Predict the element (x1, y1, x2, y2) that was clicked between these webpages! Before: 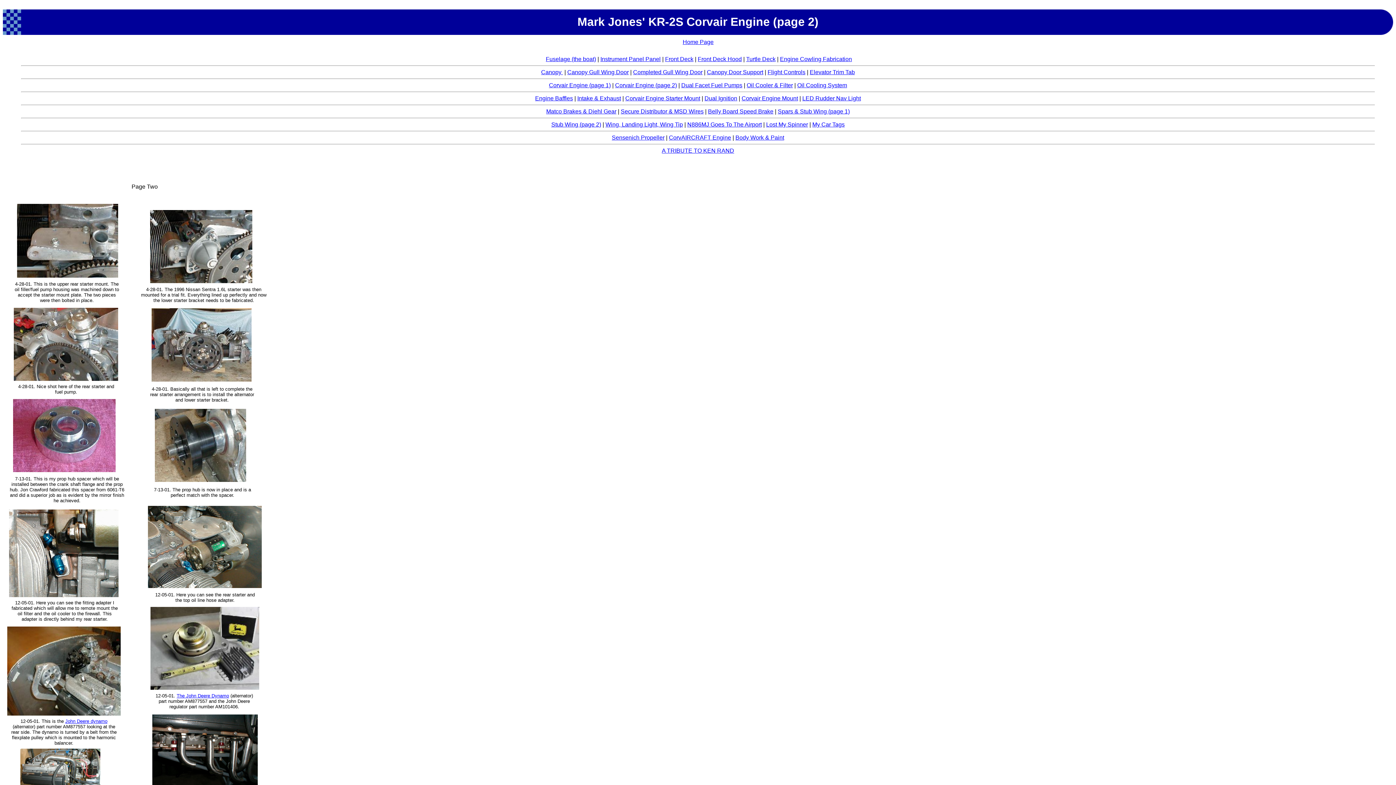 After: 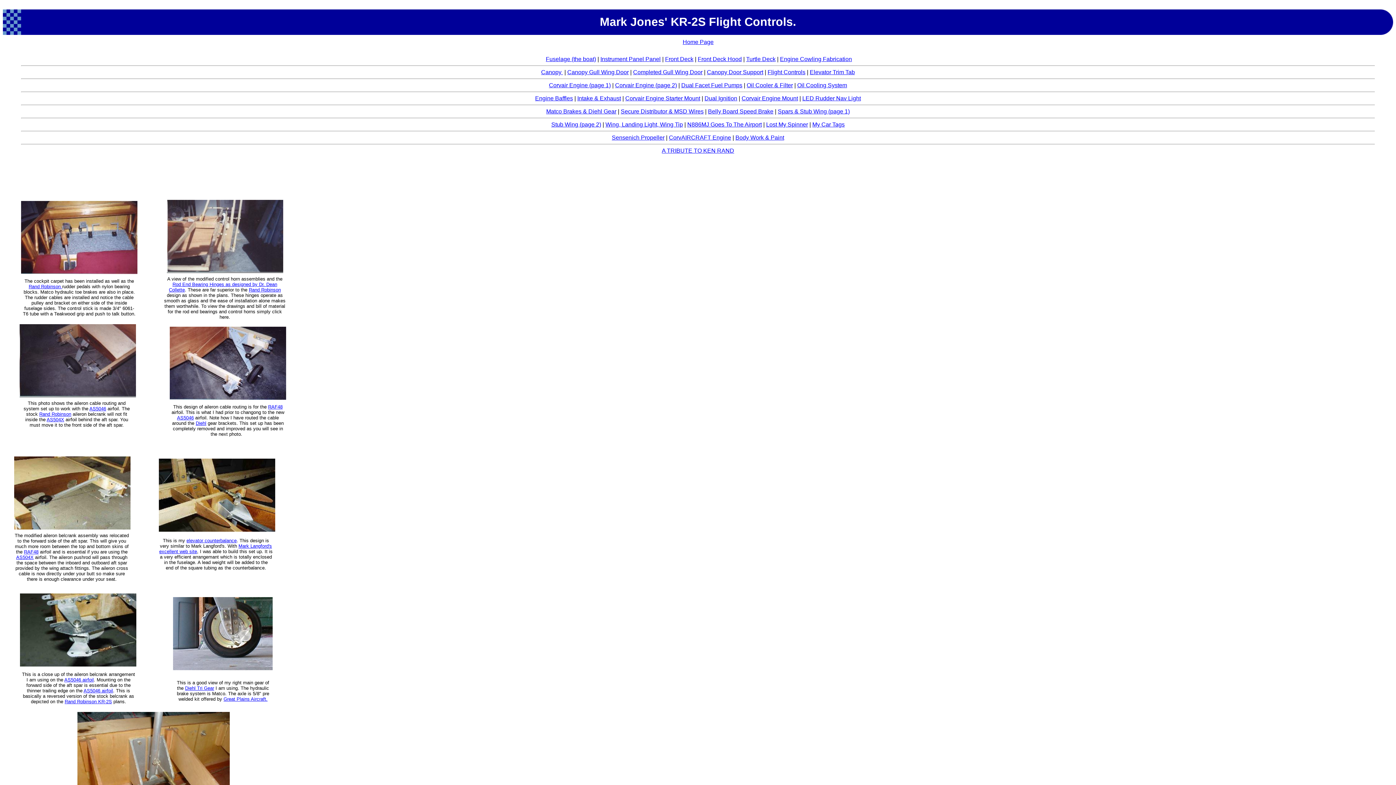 Action: label: Flight Controls bbox: (767, 69, 805, 75)